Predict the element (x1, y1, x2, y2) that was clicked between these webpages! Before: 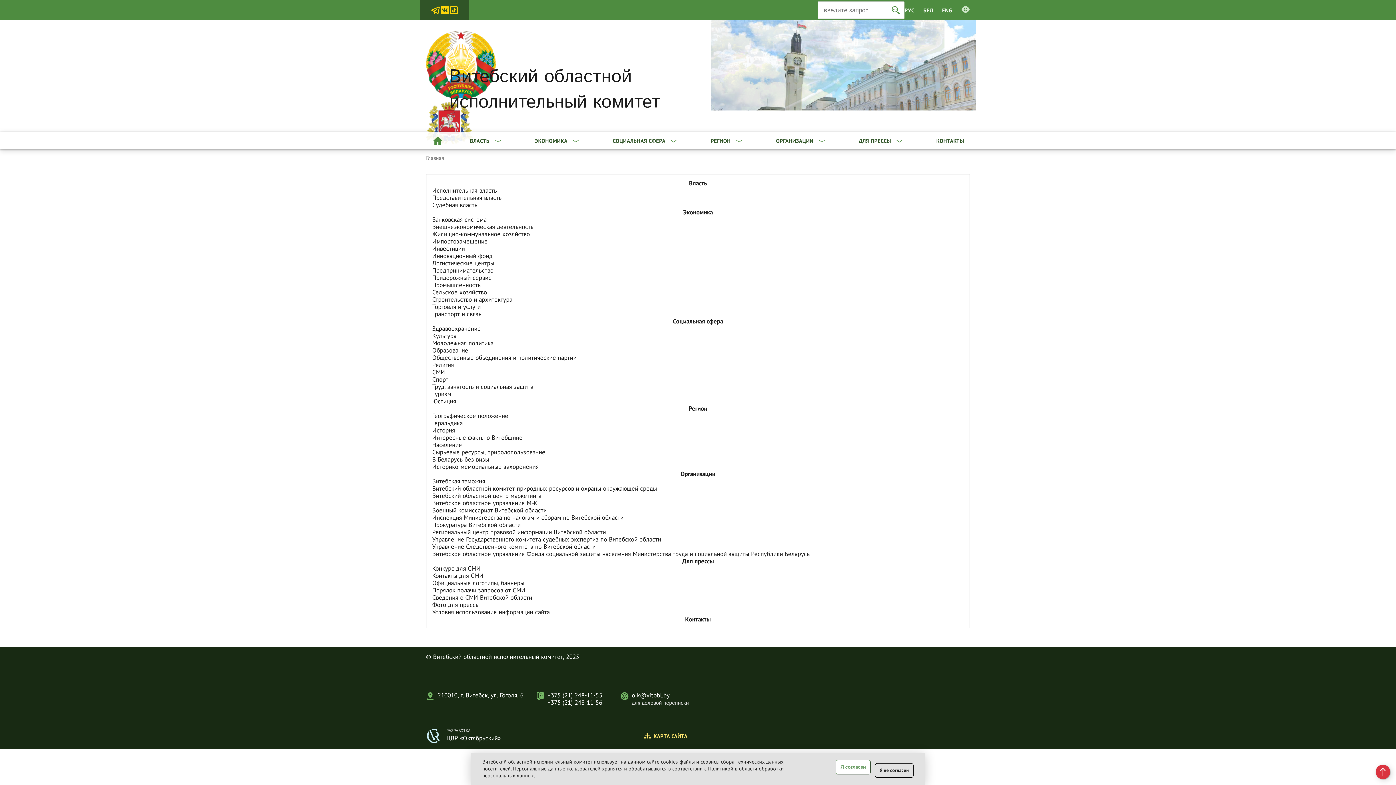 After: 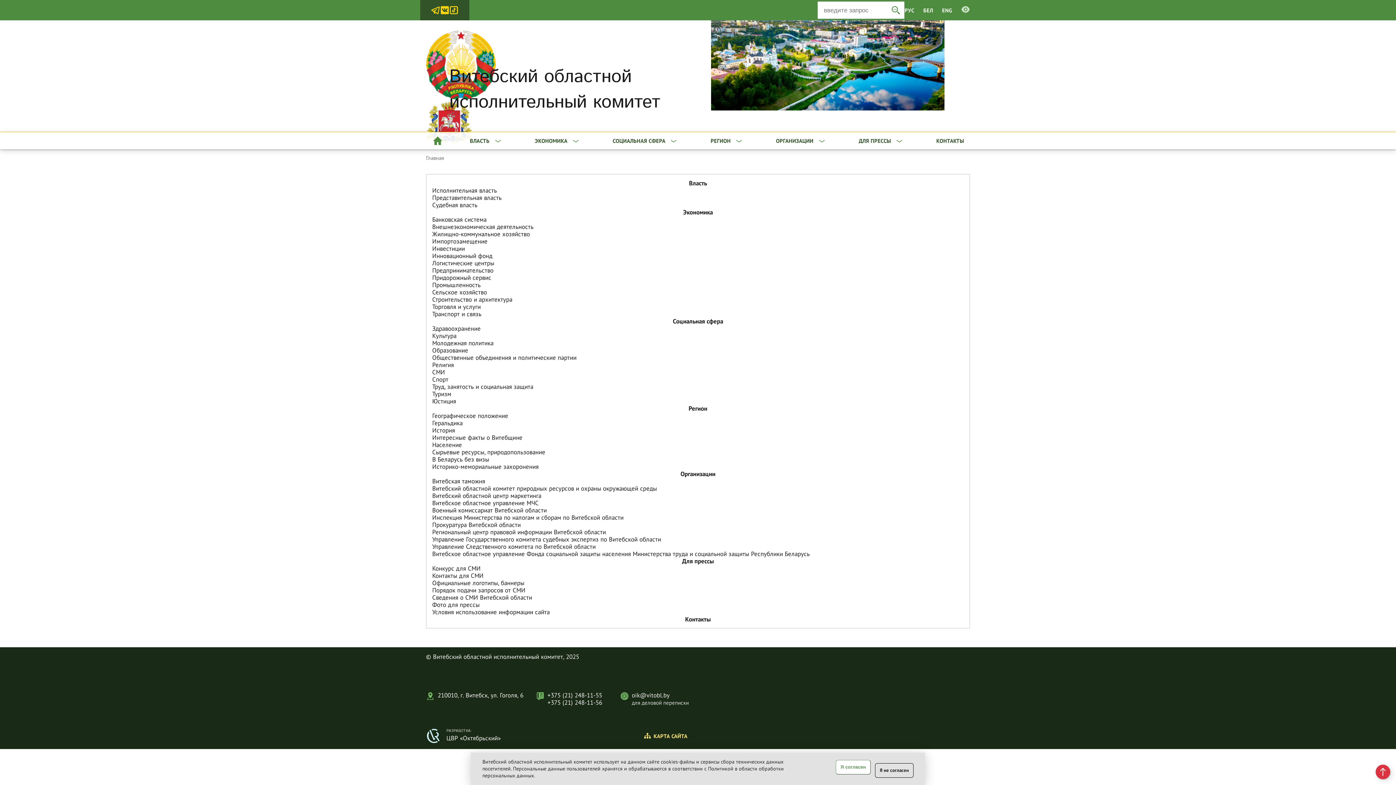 Action: bbox: (547, 699, 608, 706) label: +375 (21) 248-11-56